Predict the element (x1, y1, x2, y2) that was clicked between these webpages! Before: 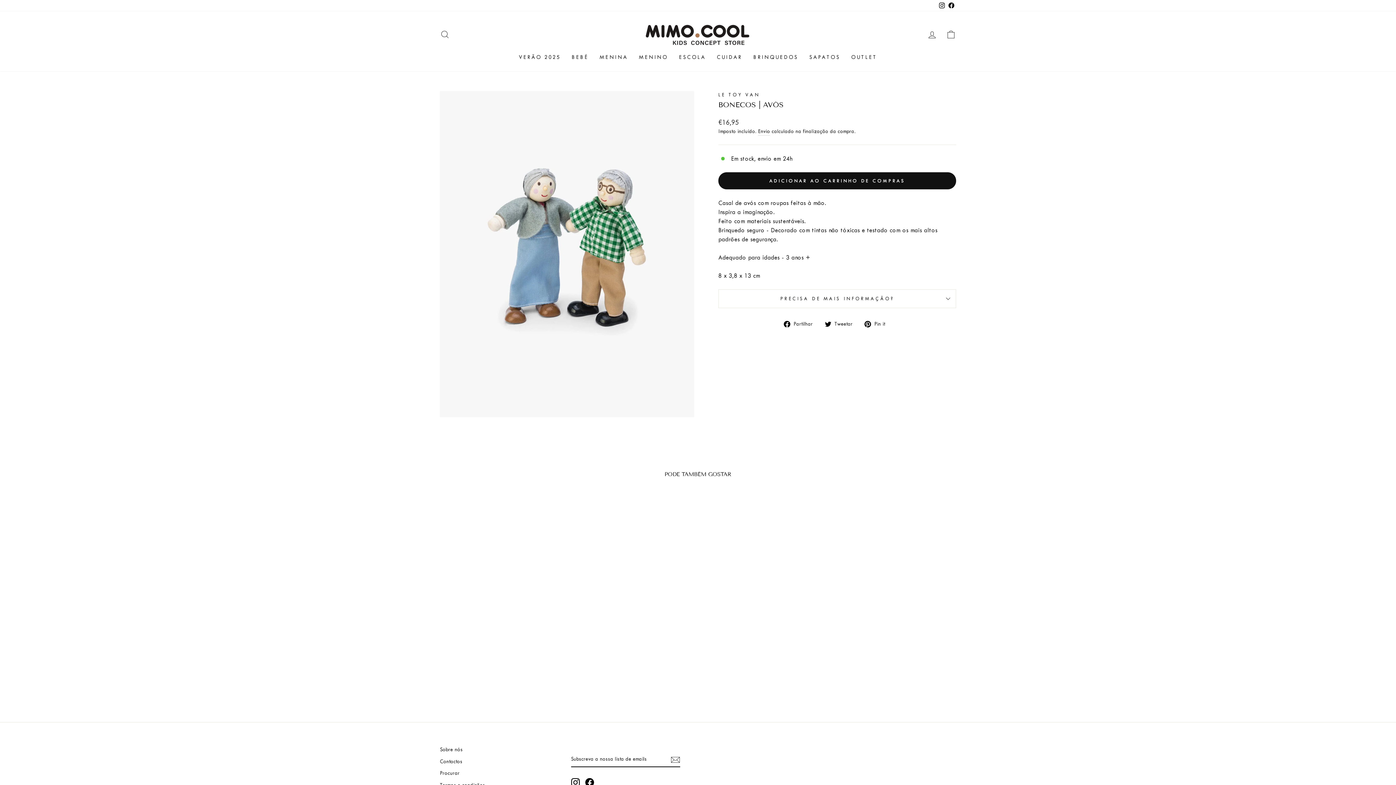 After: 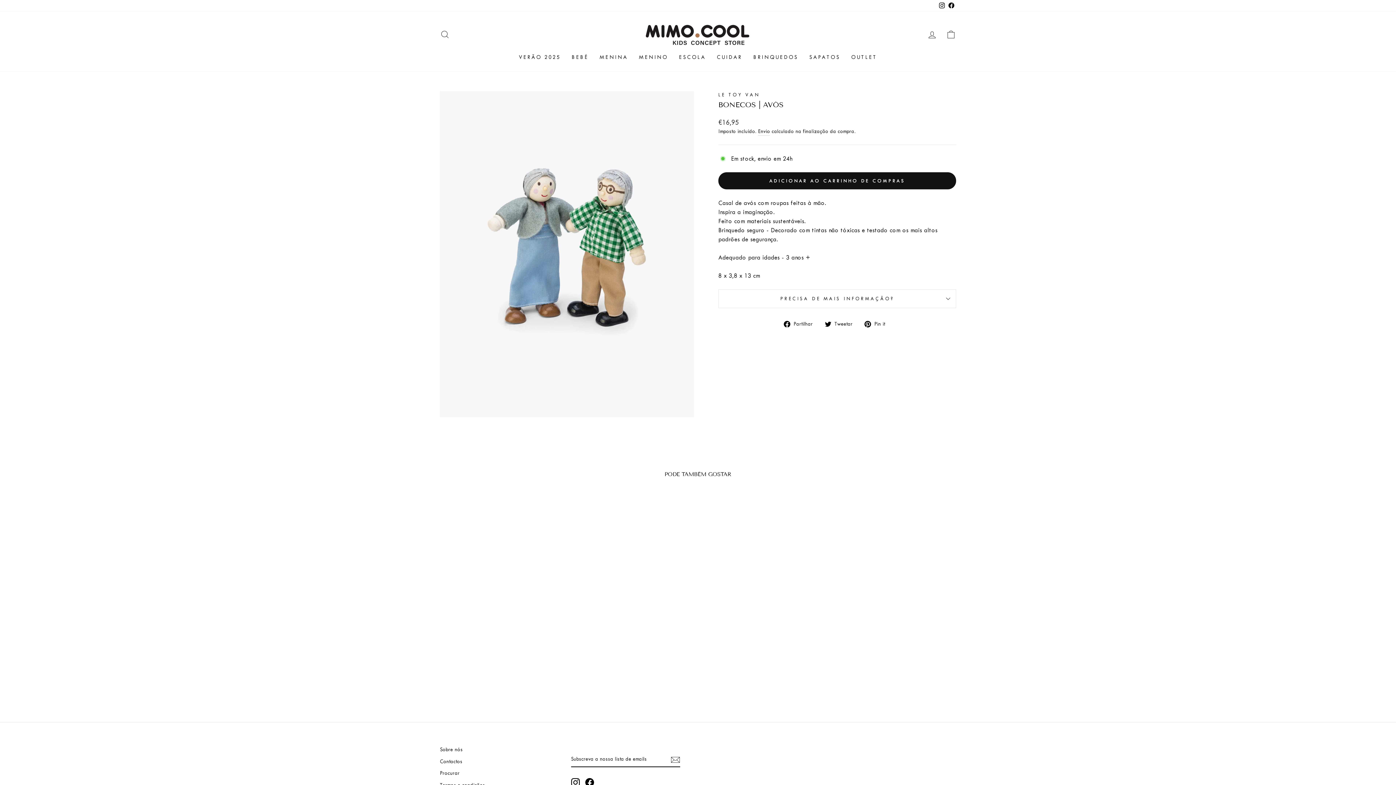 Action: bbox: (670, 754, 680, 764)